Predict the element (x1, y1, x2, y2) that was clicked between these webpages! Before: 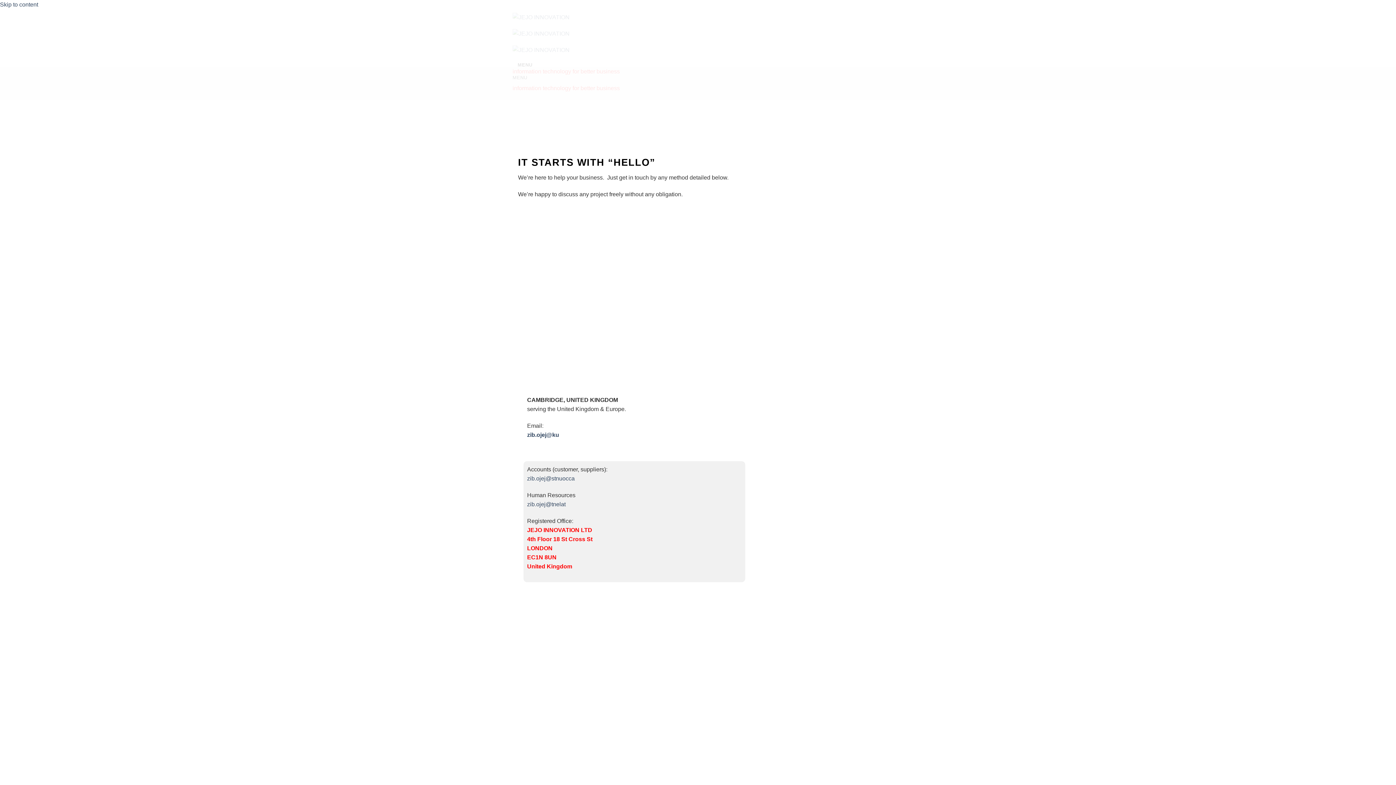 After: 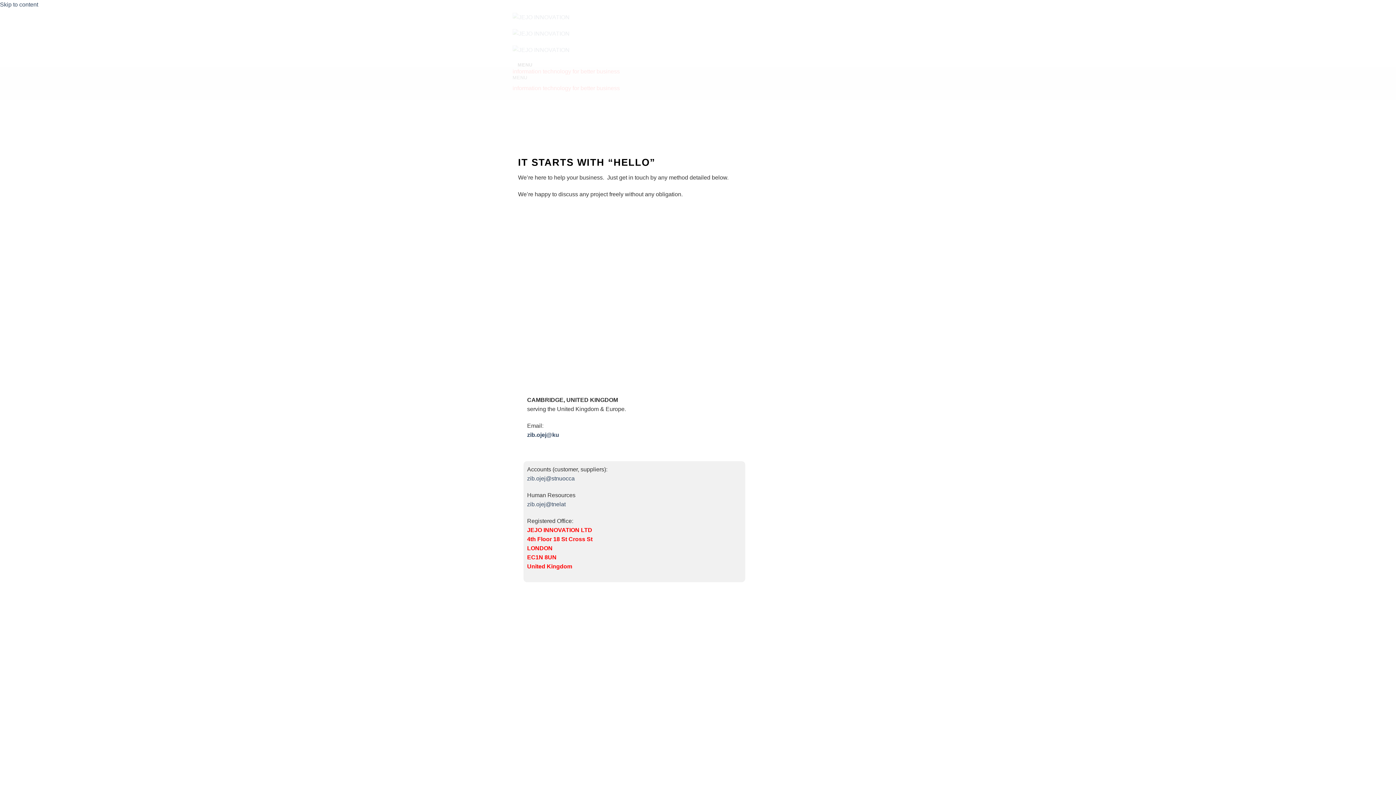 Action: label: zib.ojej@tnelat bbox: (527, 501, 565, 507)